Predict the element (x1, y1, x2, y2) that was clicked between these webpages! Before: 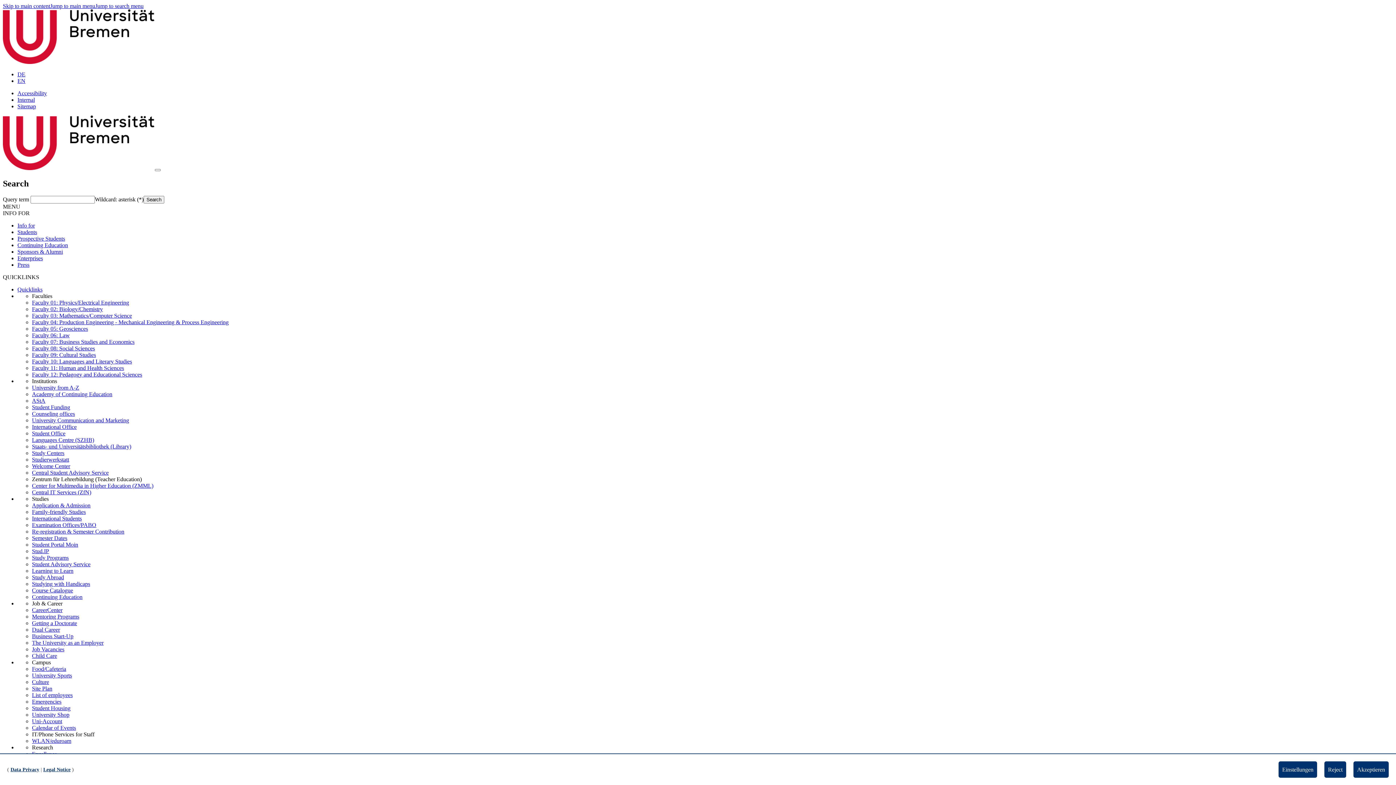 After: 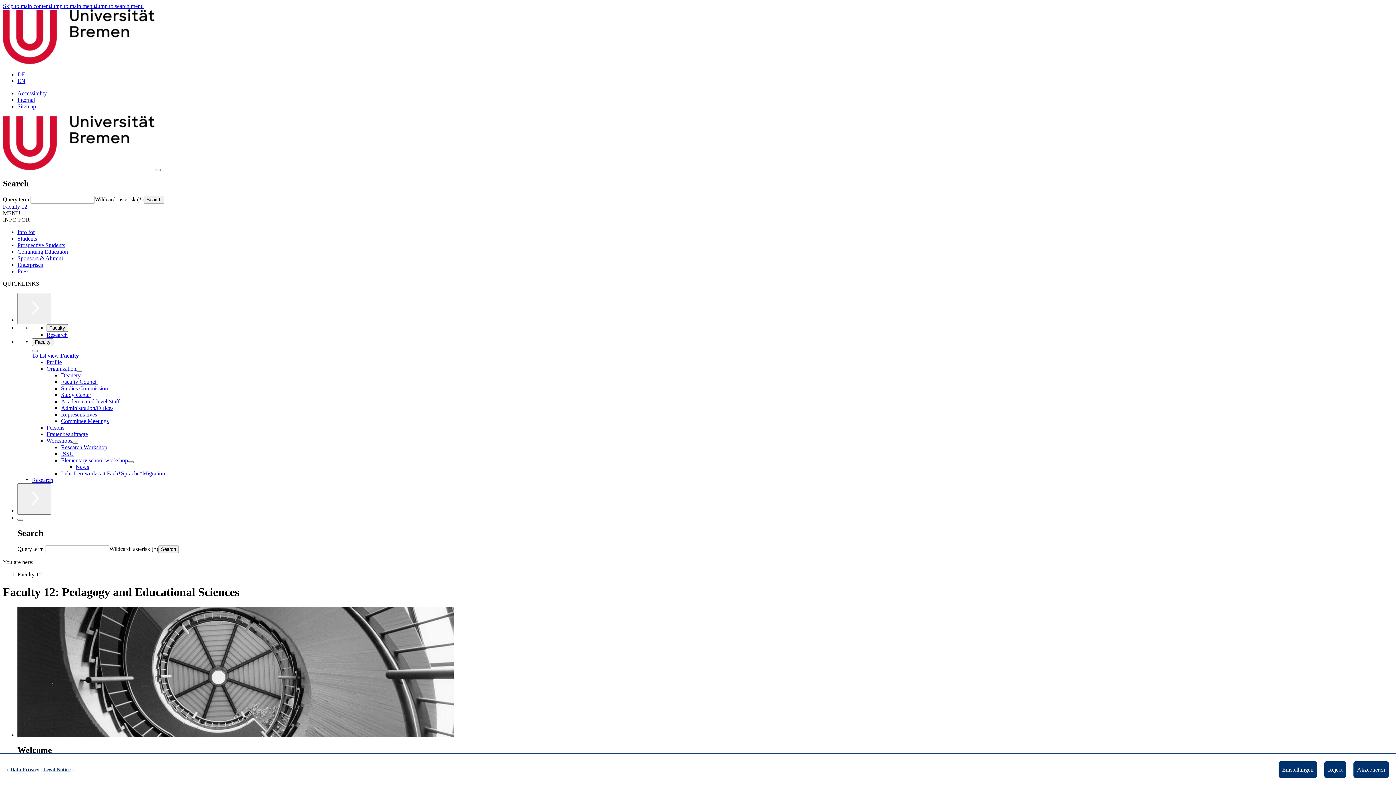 Action: bbox: (32, 371, 142, 377) label: Faculty 12: Pedagogy and Educational Sciences